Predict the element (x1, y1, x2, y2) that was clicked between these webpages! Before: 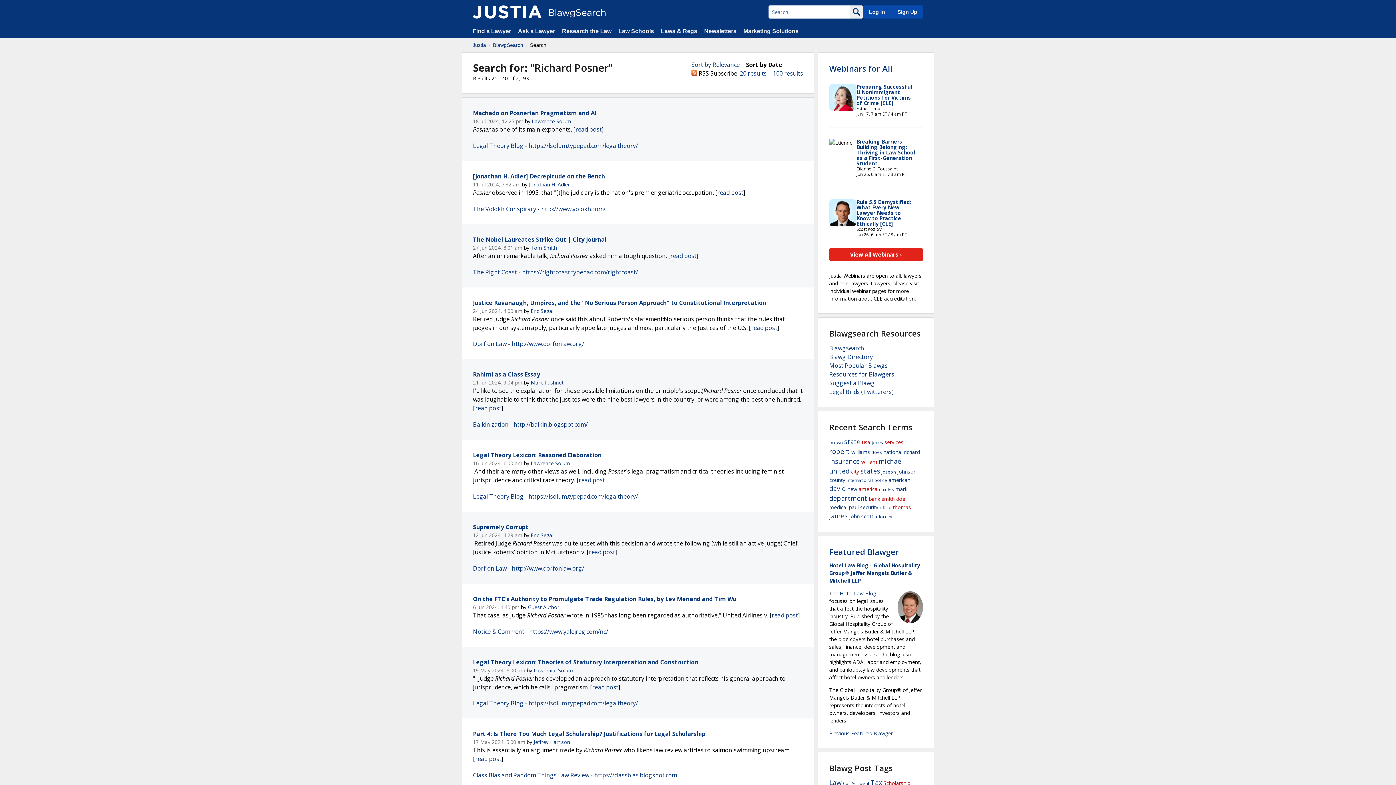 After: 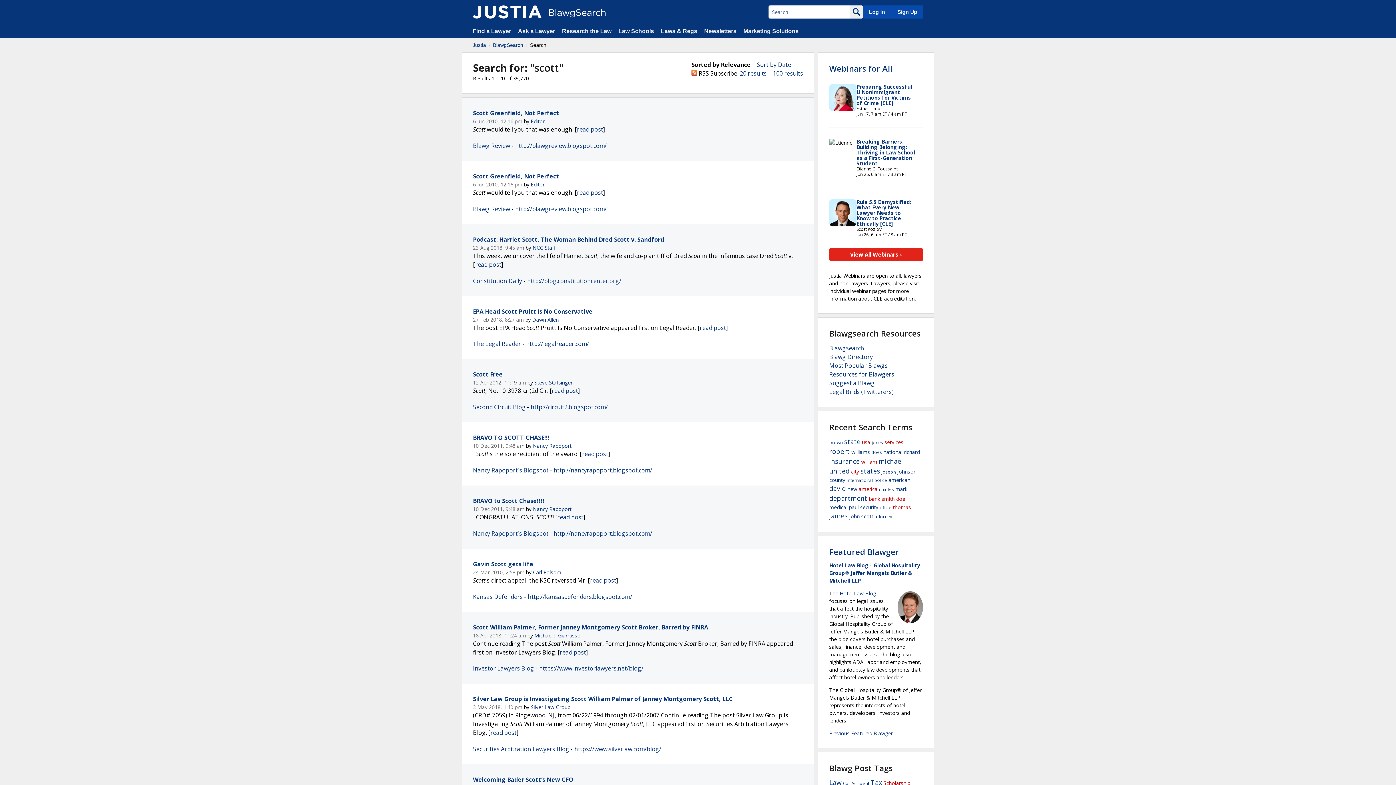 Action: bbox: (861, 513, 873, 520) label: scott